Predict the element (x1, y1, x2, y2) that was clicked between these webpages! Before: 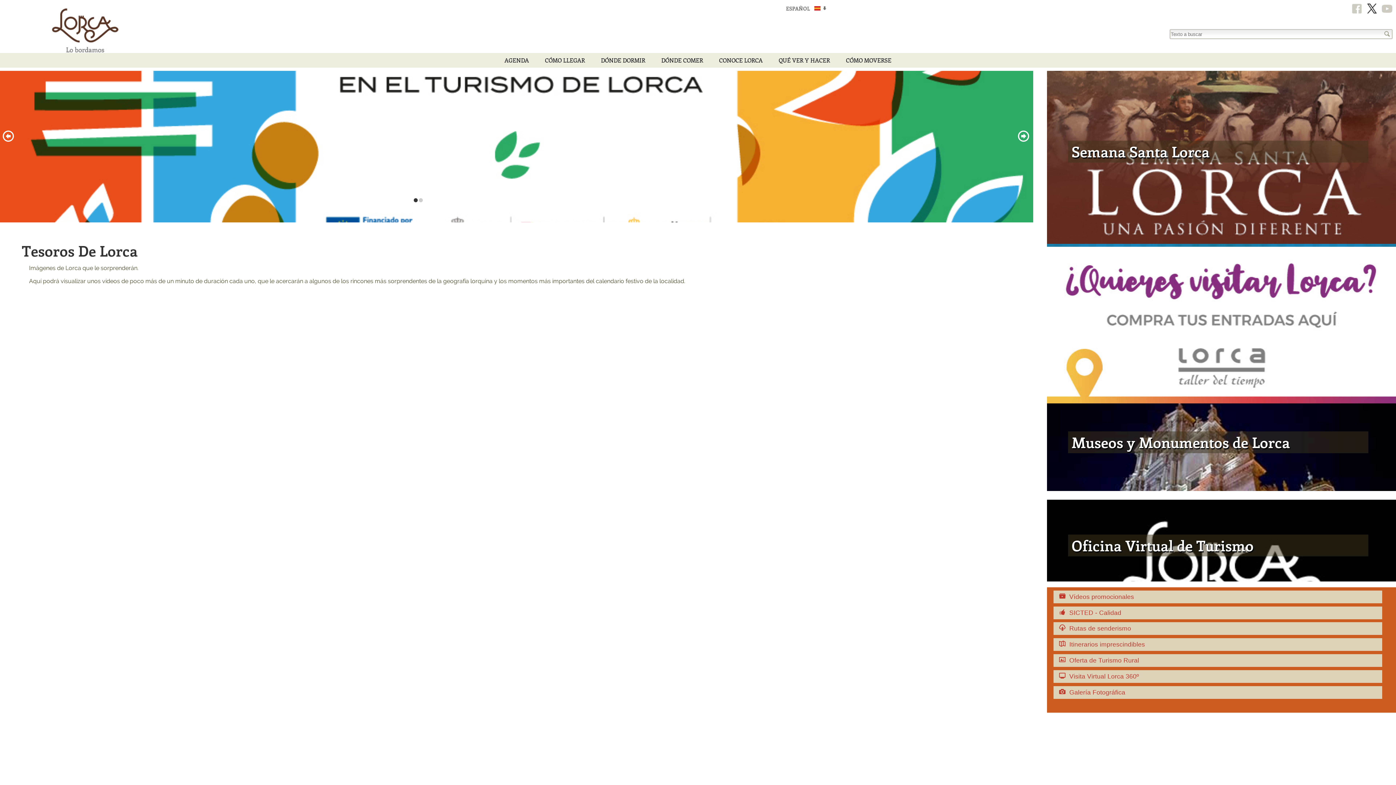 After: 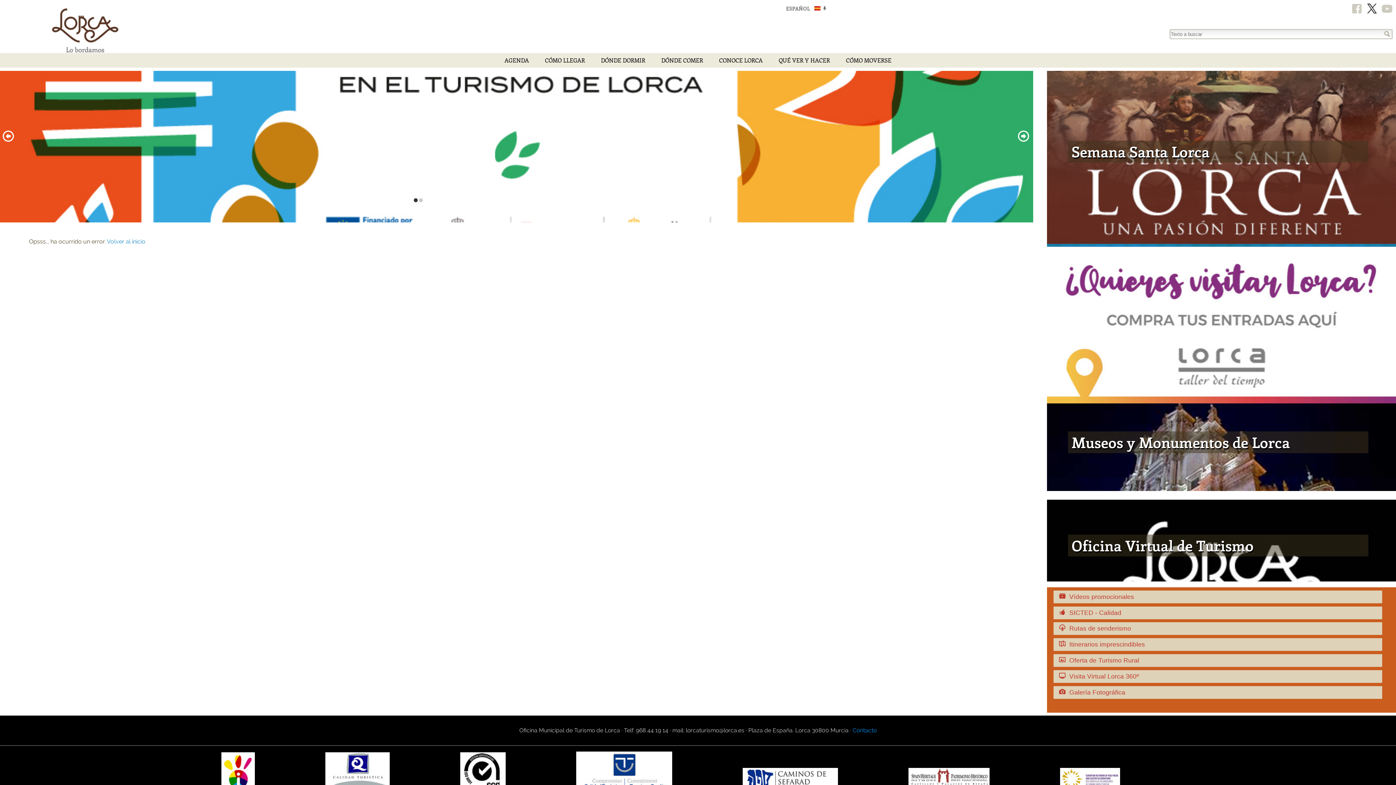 Action: label: Oferta de Turismo Rural bbox: (1050, 654, 1392, 667)